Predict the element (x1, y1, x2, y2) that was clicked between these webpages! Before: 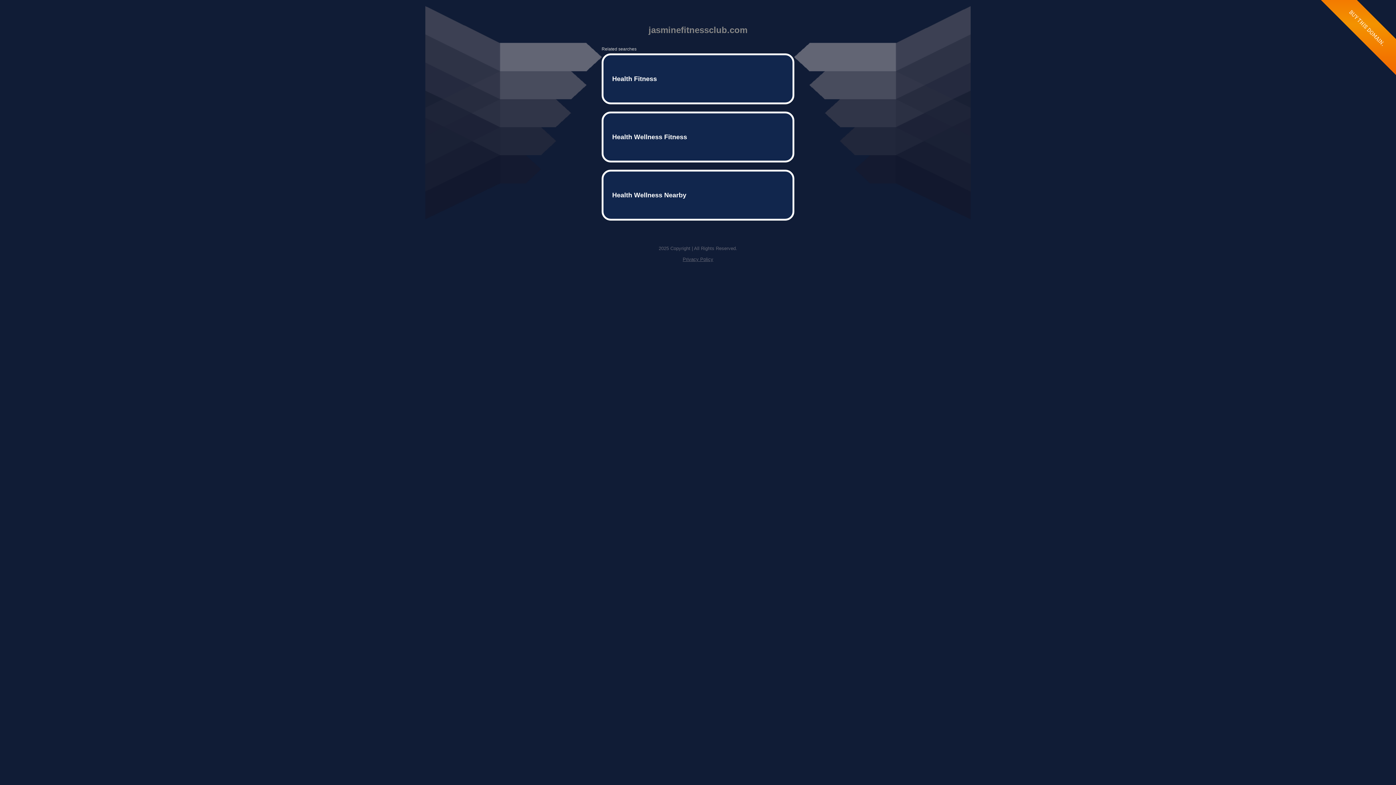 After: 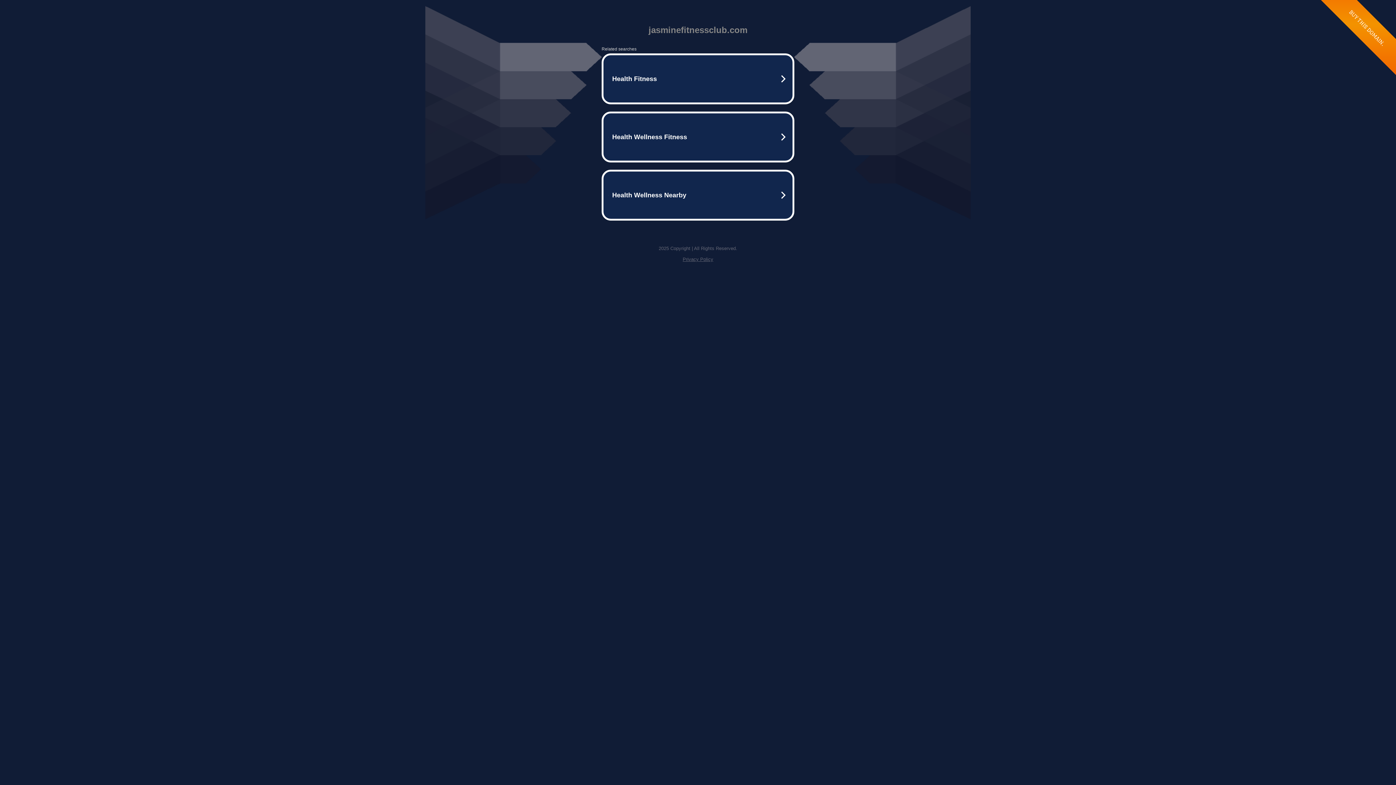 Action: label: Privacy Policy bbox: (682, 246, 713, 252)